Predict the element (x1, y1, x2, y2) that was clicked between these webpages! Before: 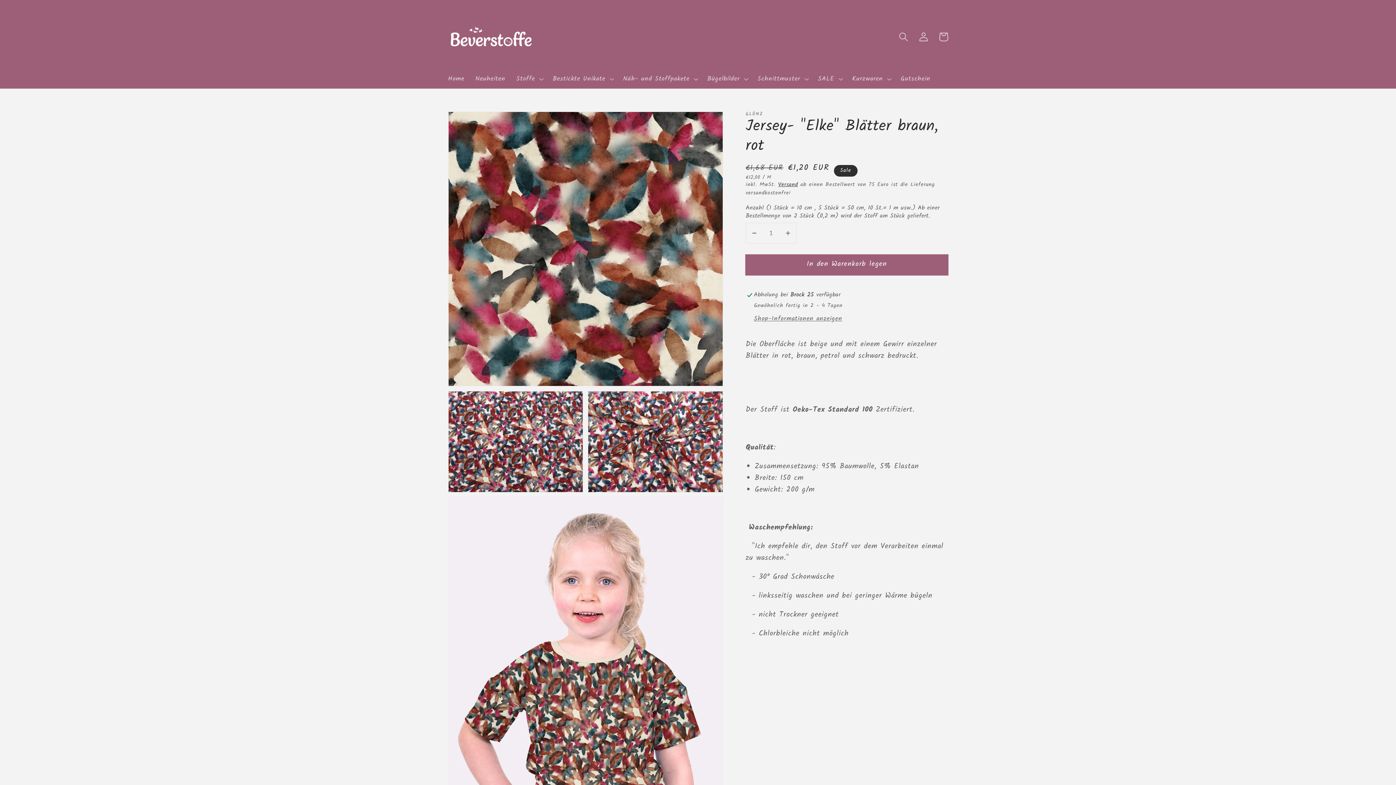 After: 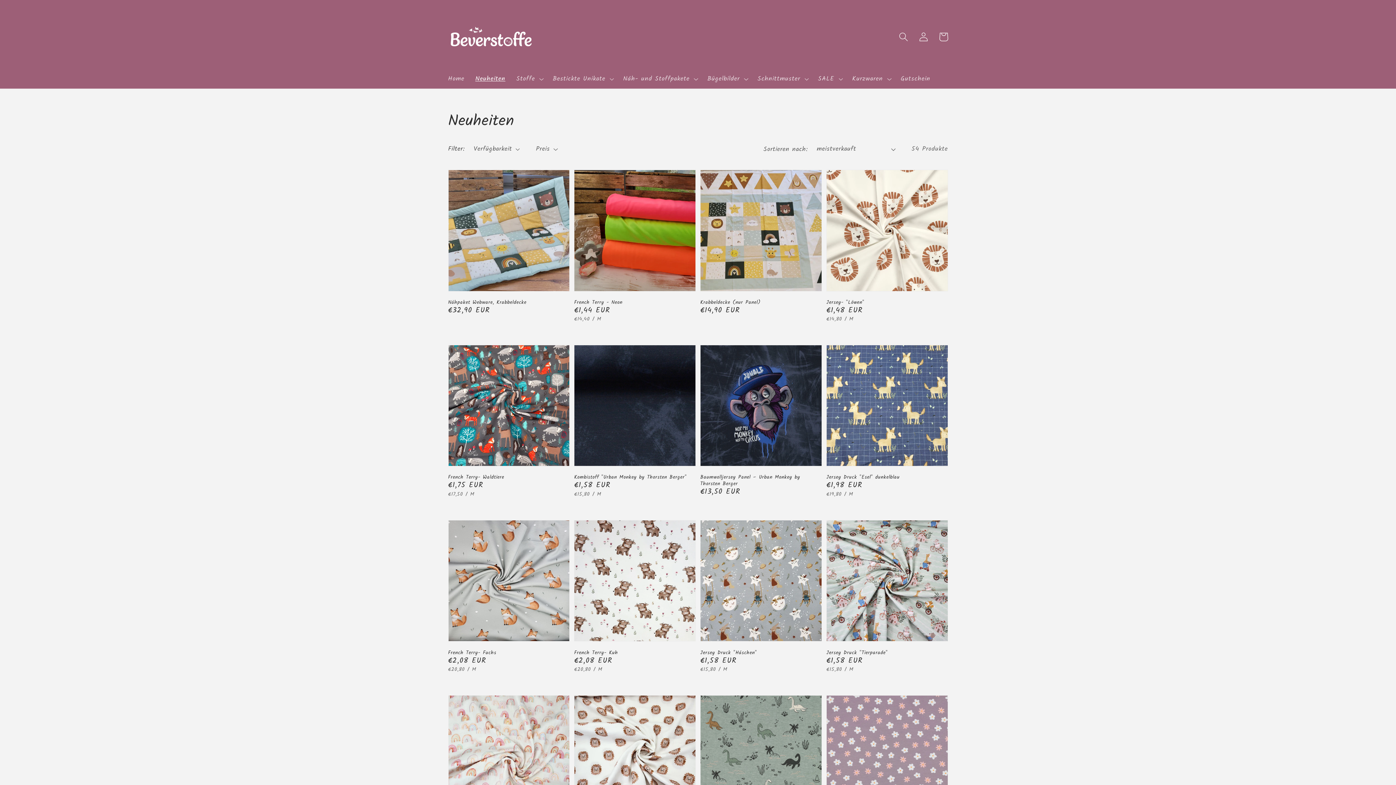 Action: label: Neuheiten bbox: (470, 69, 511, 88)